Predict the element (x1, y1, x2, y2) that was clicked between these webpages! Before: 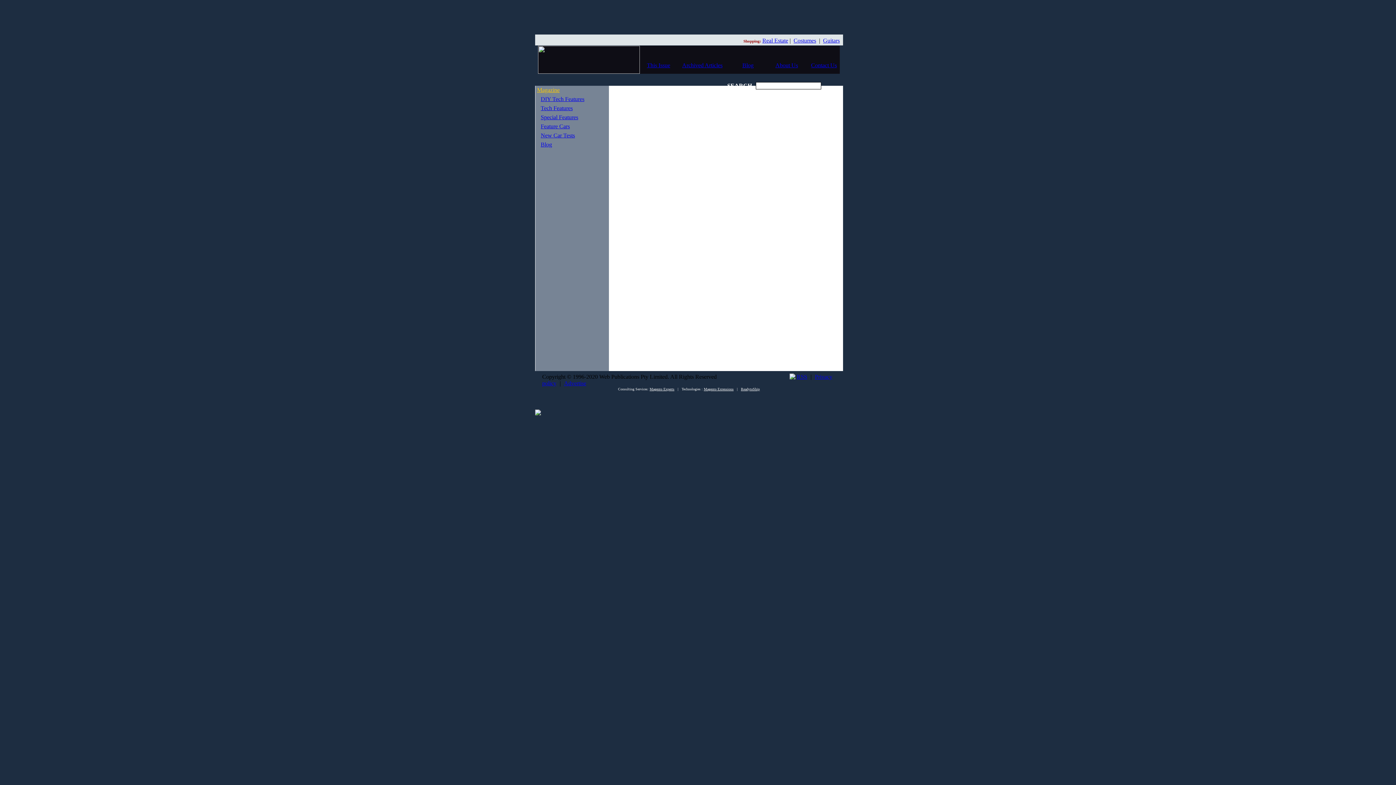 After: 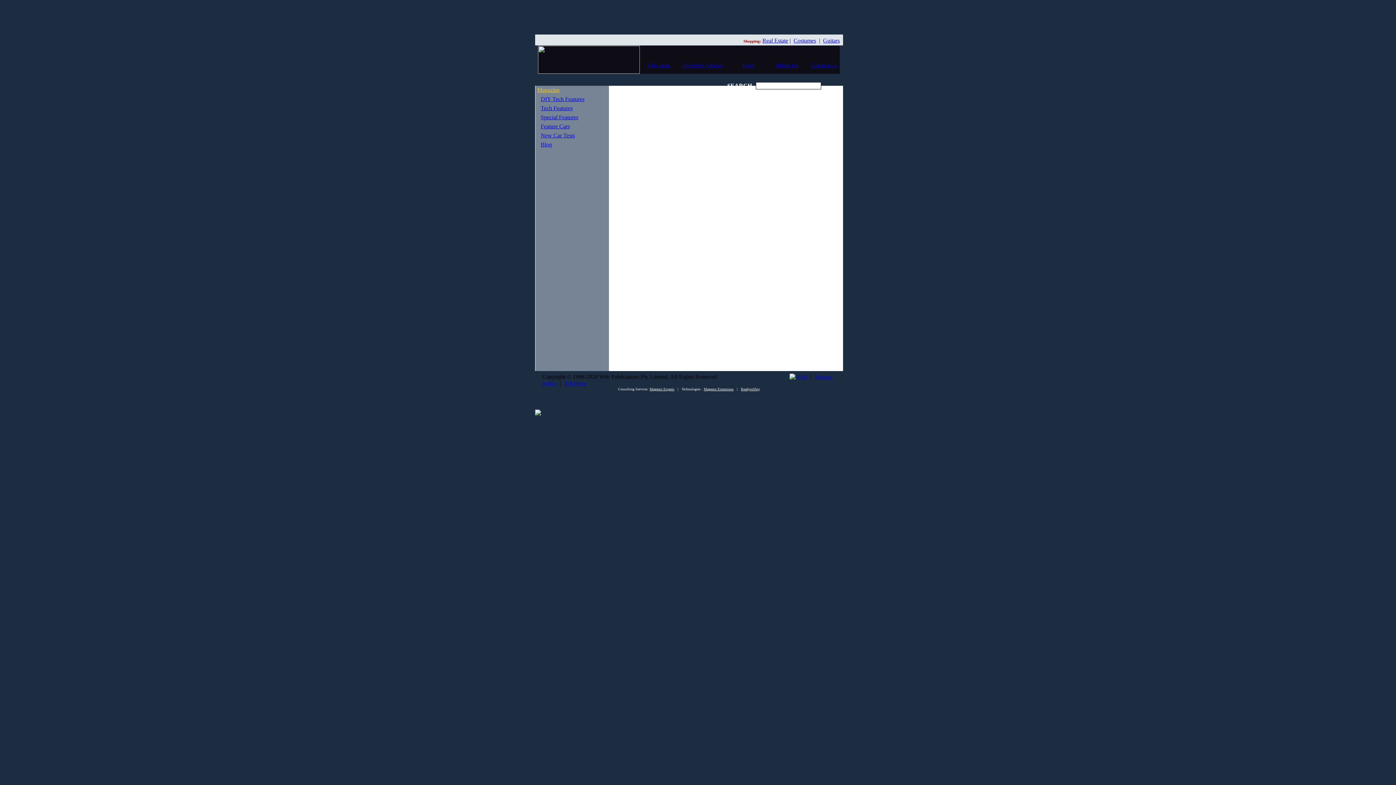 Action: label: ReadytoShip bbox: (741, 387, 760, 391)